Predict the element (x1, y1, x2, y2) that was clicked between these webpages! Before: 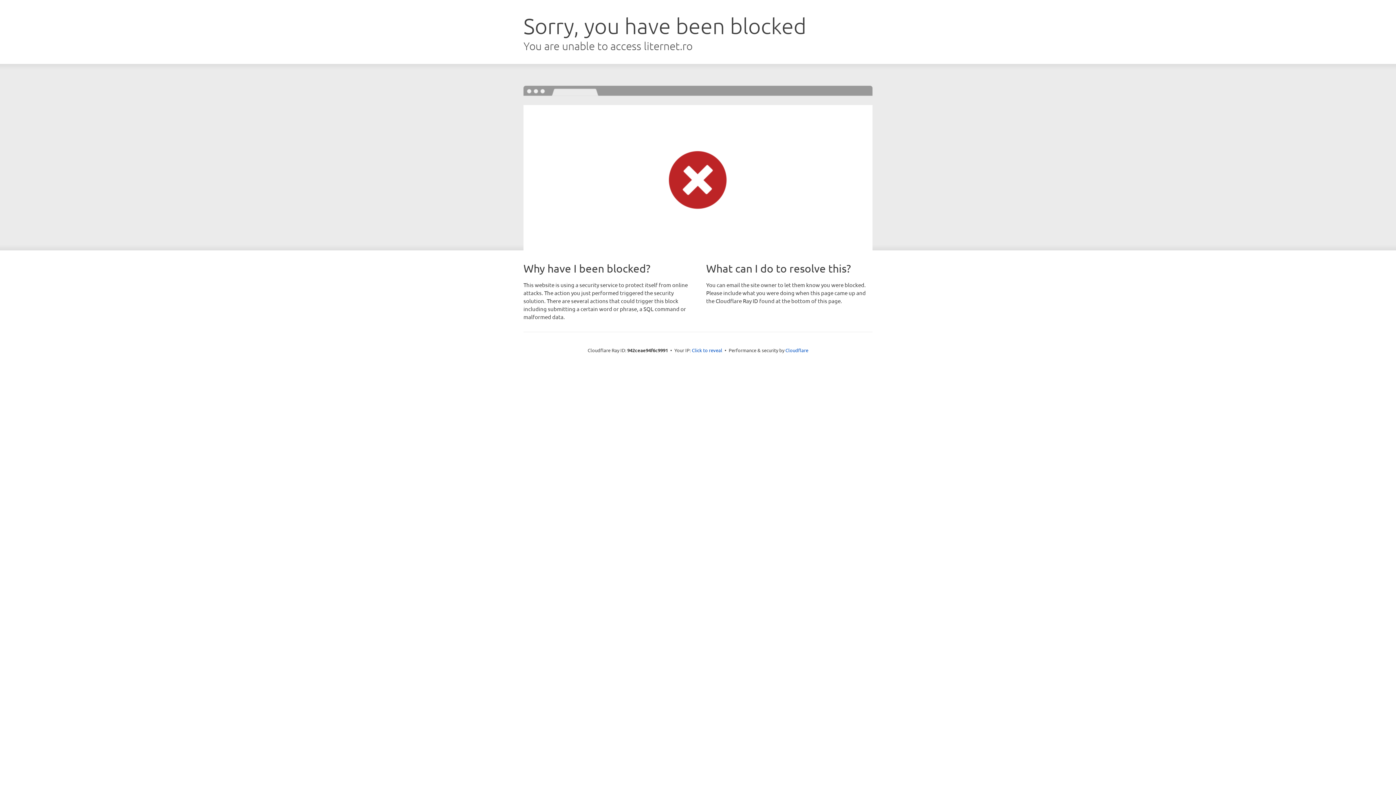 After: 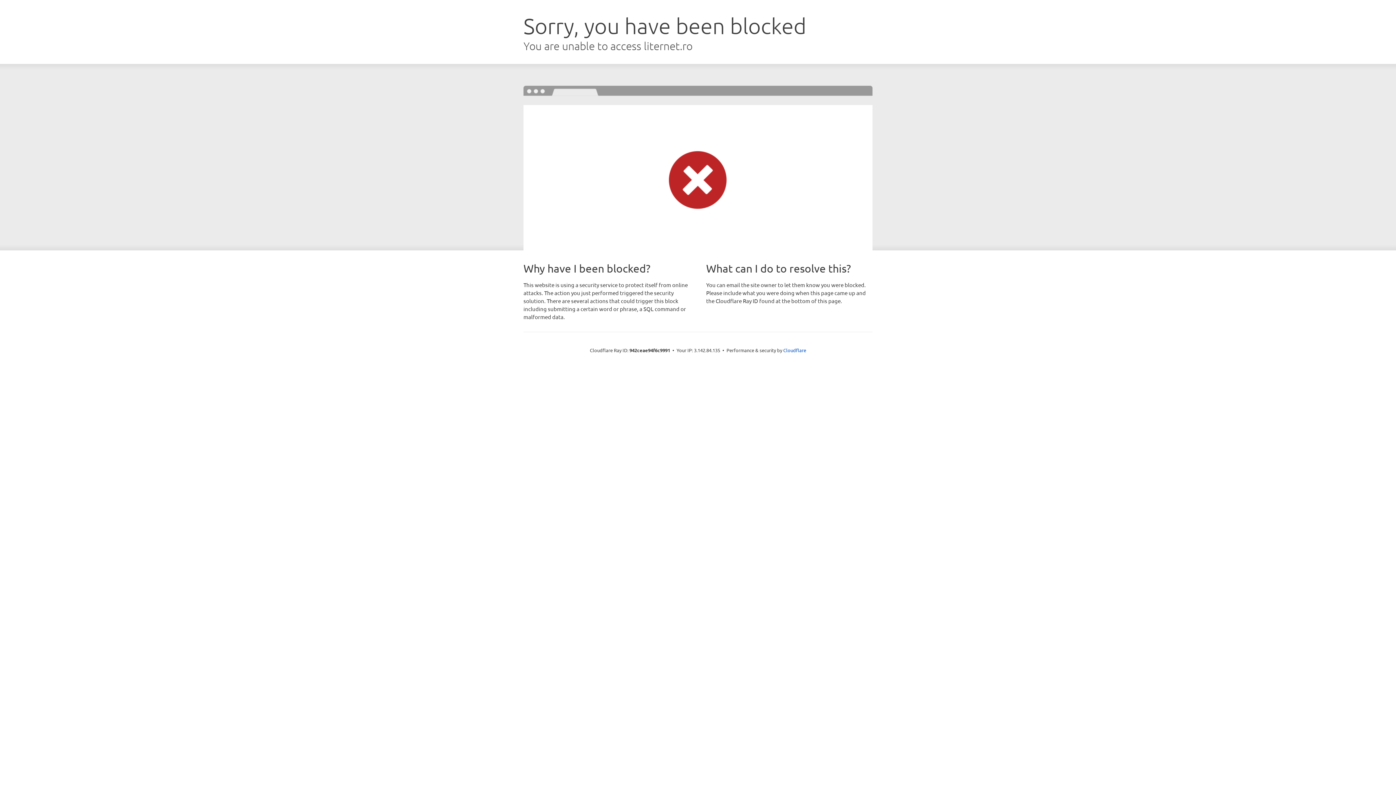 Action: bbox: (692, 346, 722, 353) label: Click to reveal